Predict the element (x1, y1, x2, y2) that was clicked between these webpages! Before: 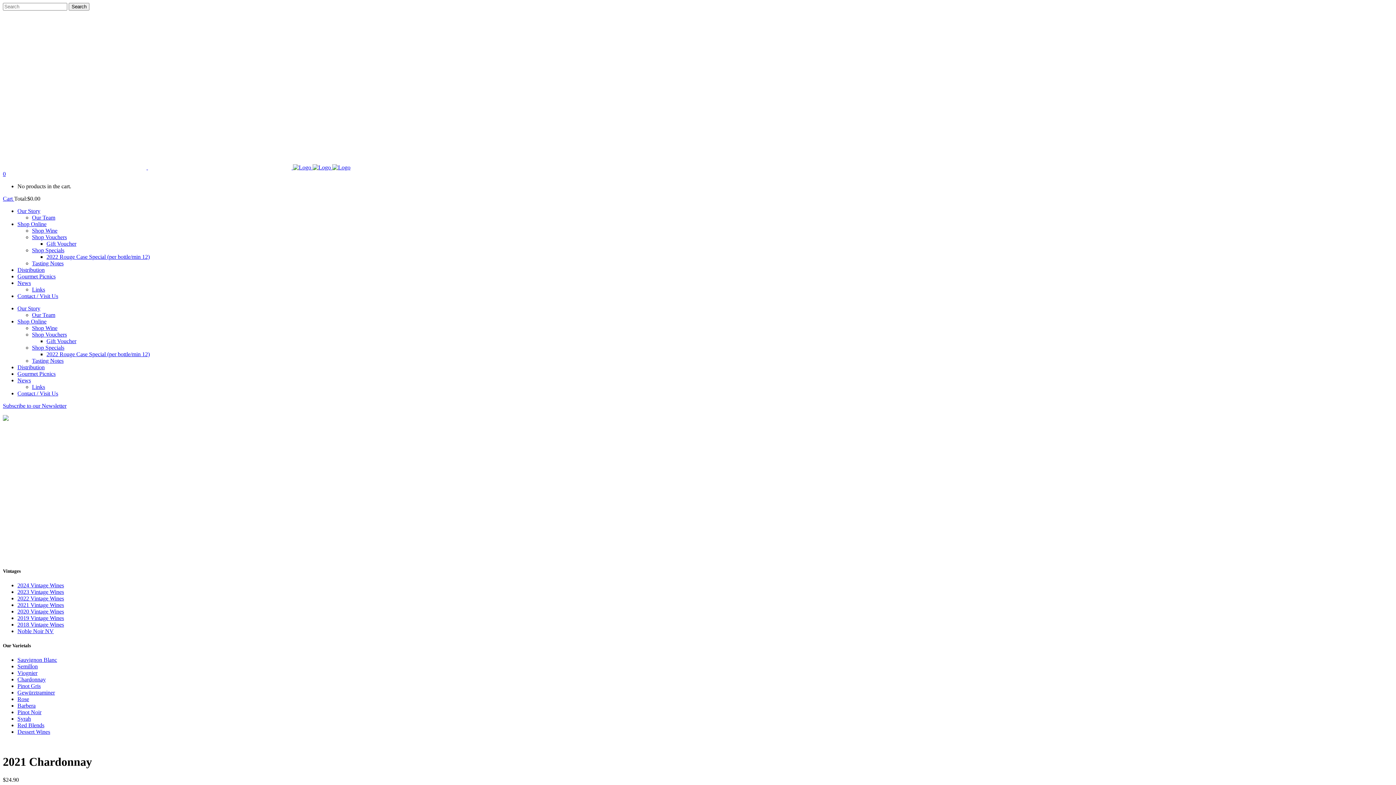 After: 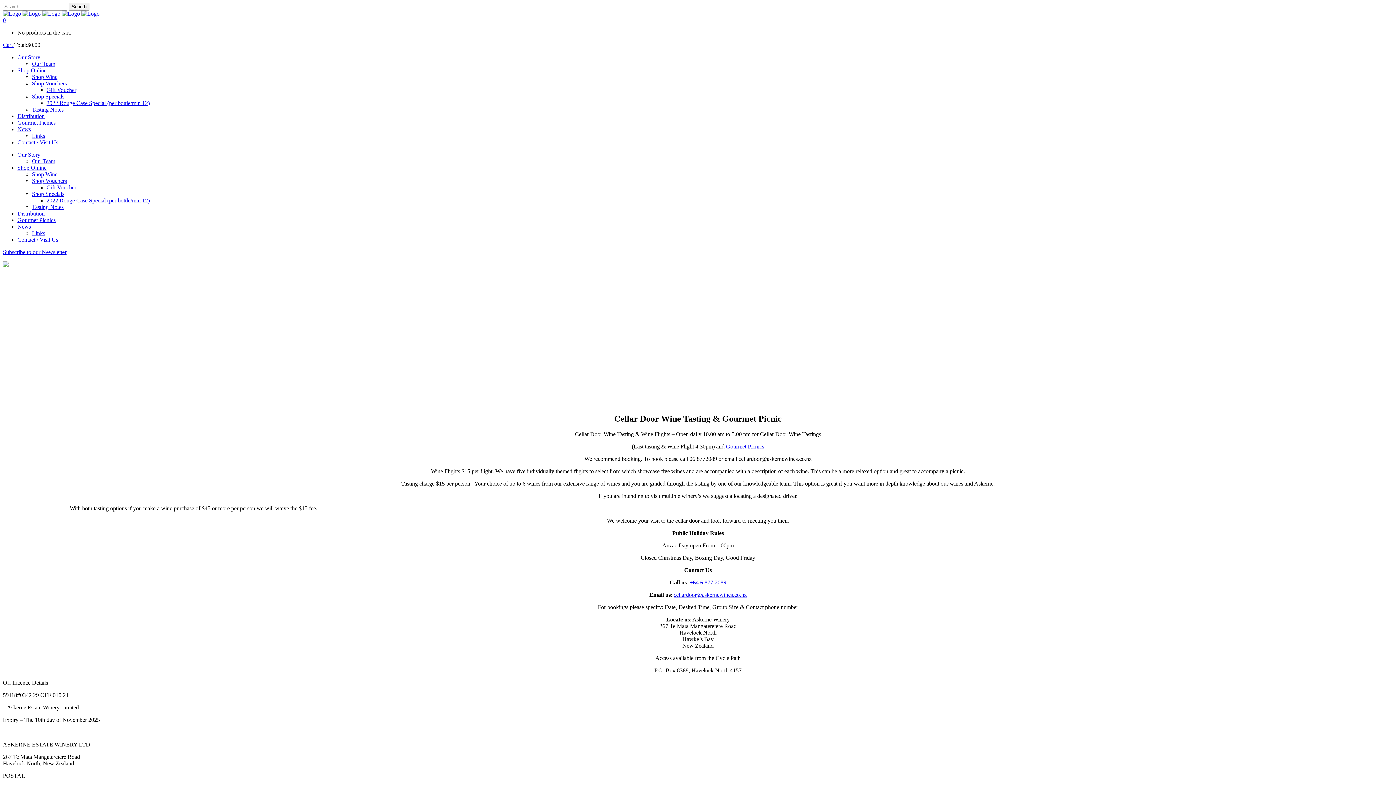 Action: bbox: (17, 390, 58, 396) label: Contact / Visit Us